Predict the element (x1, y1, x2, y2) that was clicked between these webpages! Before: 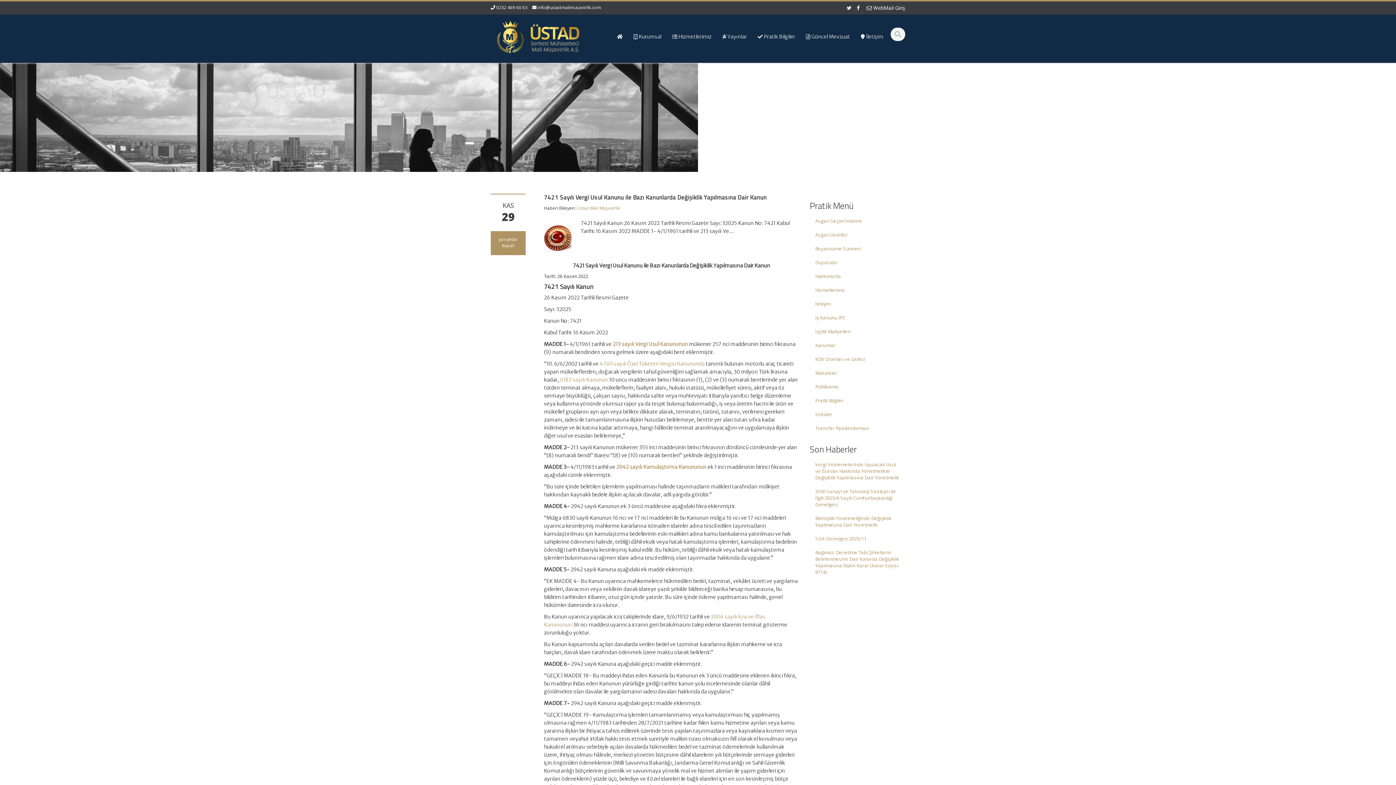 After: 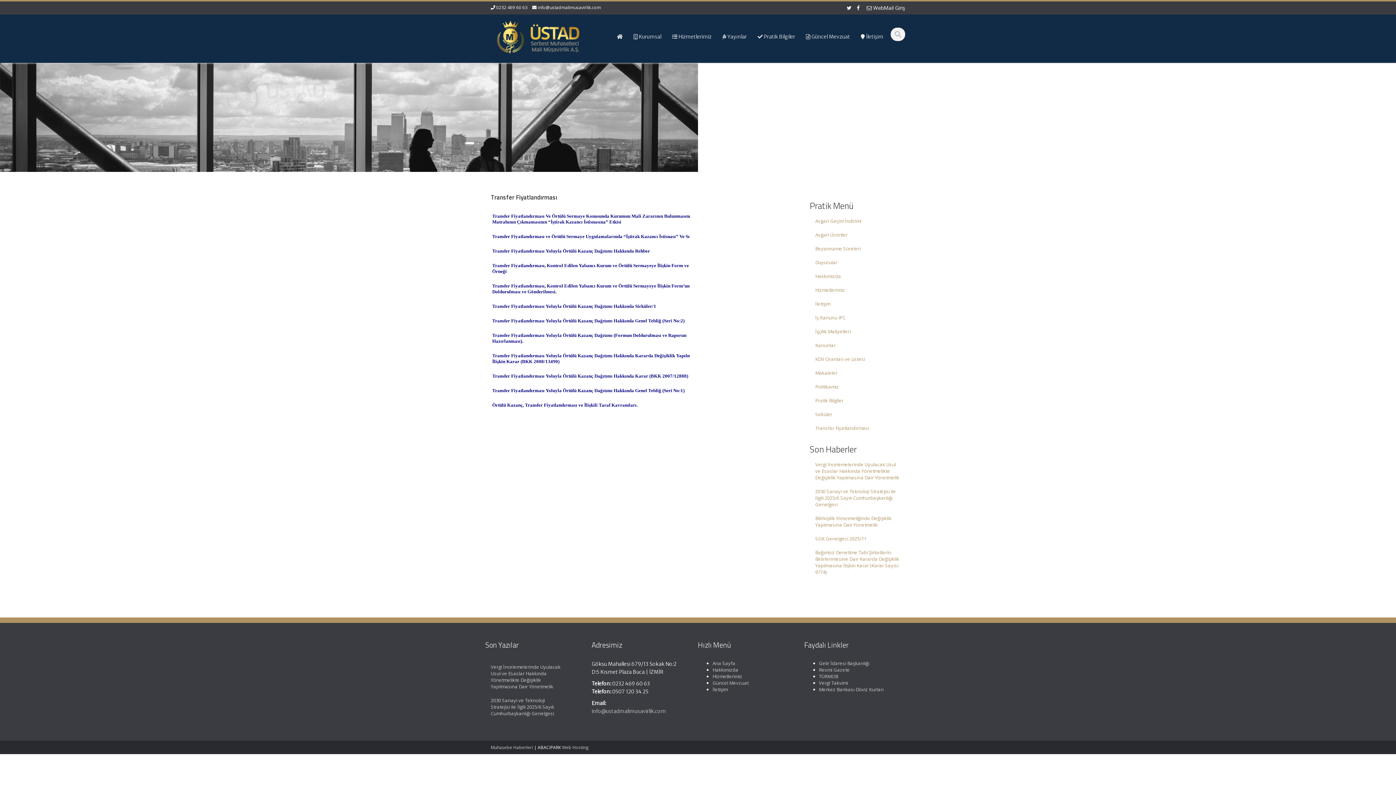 Action: label: Transfer Fiyatlandırması bbox: (810, 421, 905, 435)